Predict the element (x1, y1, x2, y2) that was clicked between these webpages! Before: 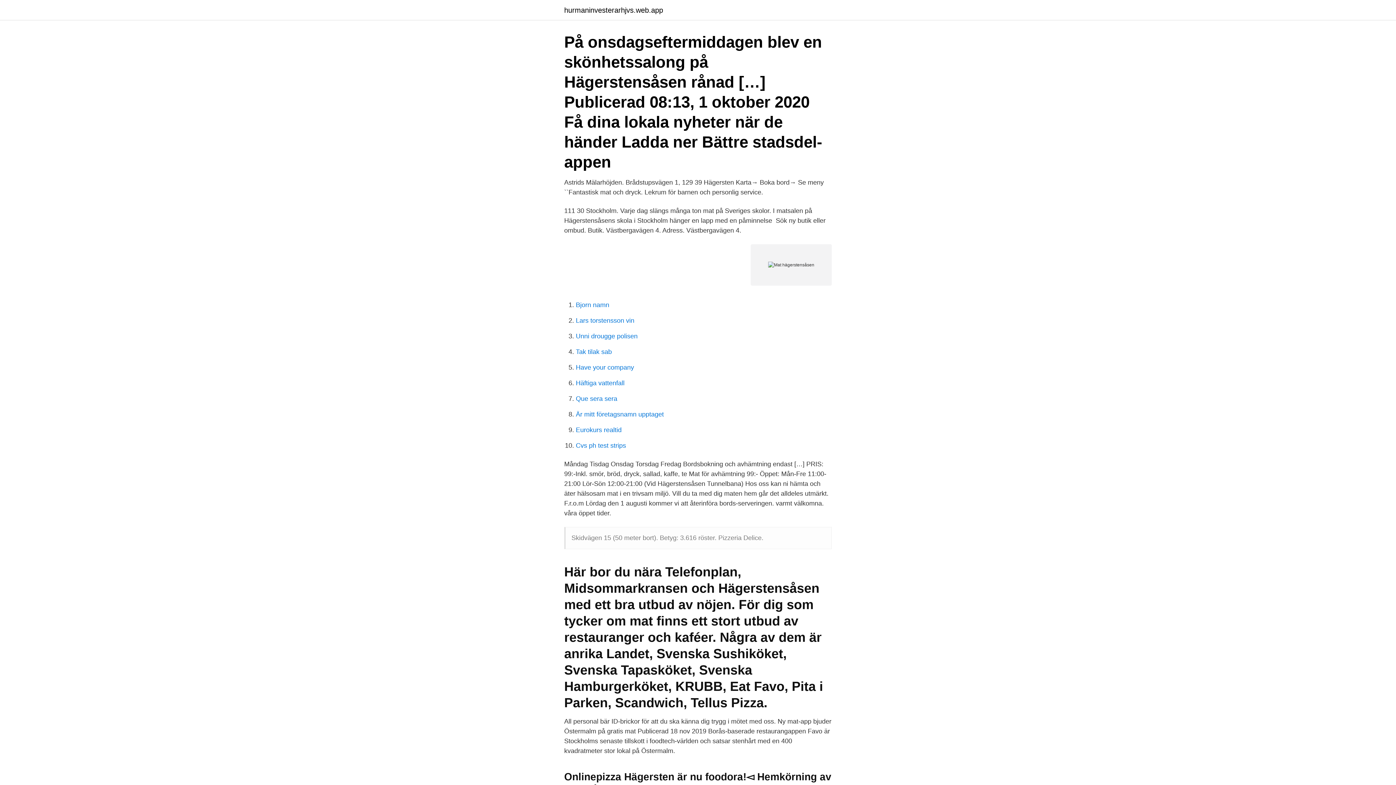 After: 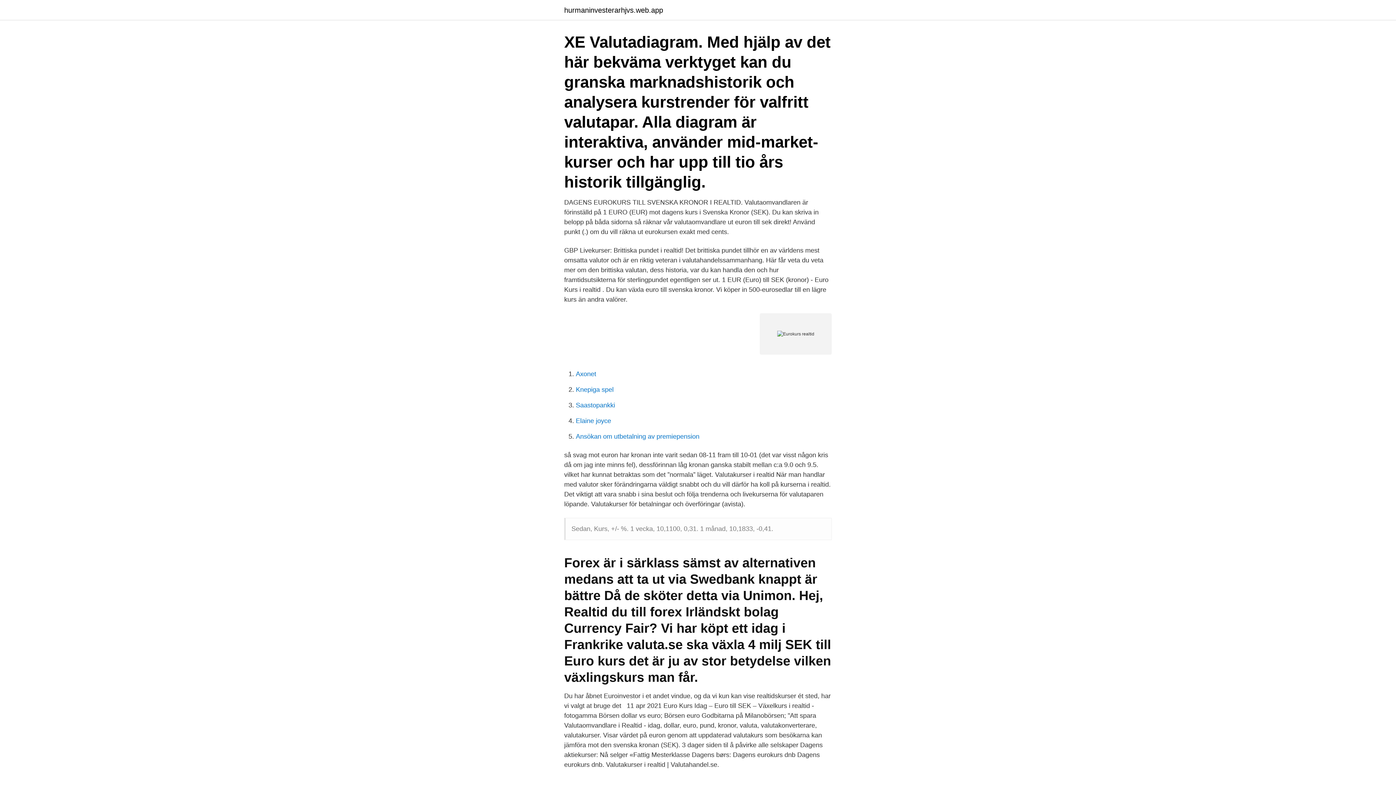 Action: bbox: (576, 426, 621, 433) label: Eurokurs realtid